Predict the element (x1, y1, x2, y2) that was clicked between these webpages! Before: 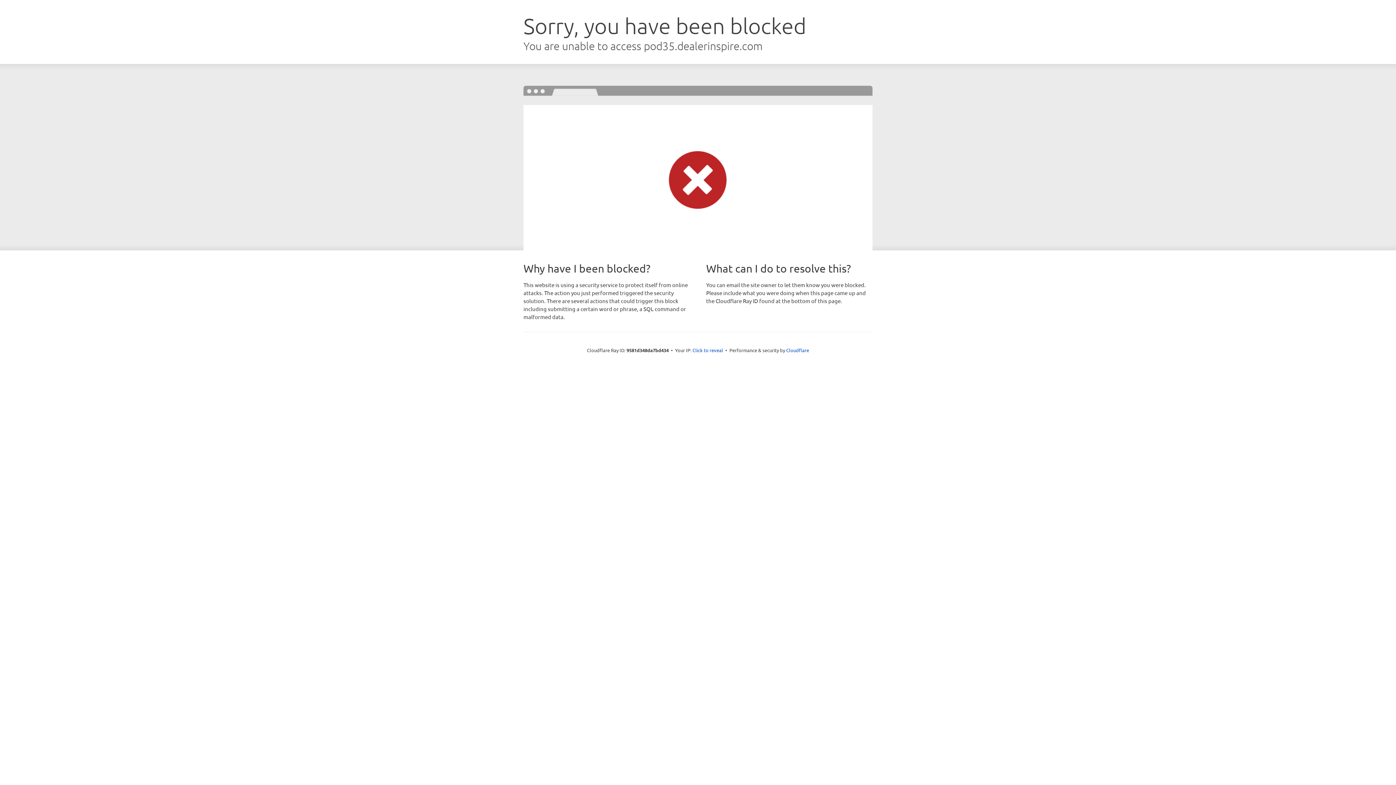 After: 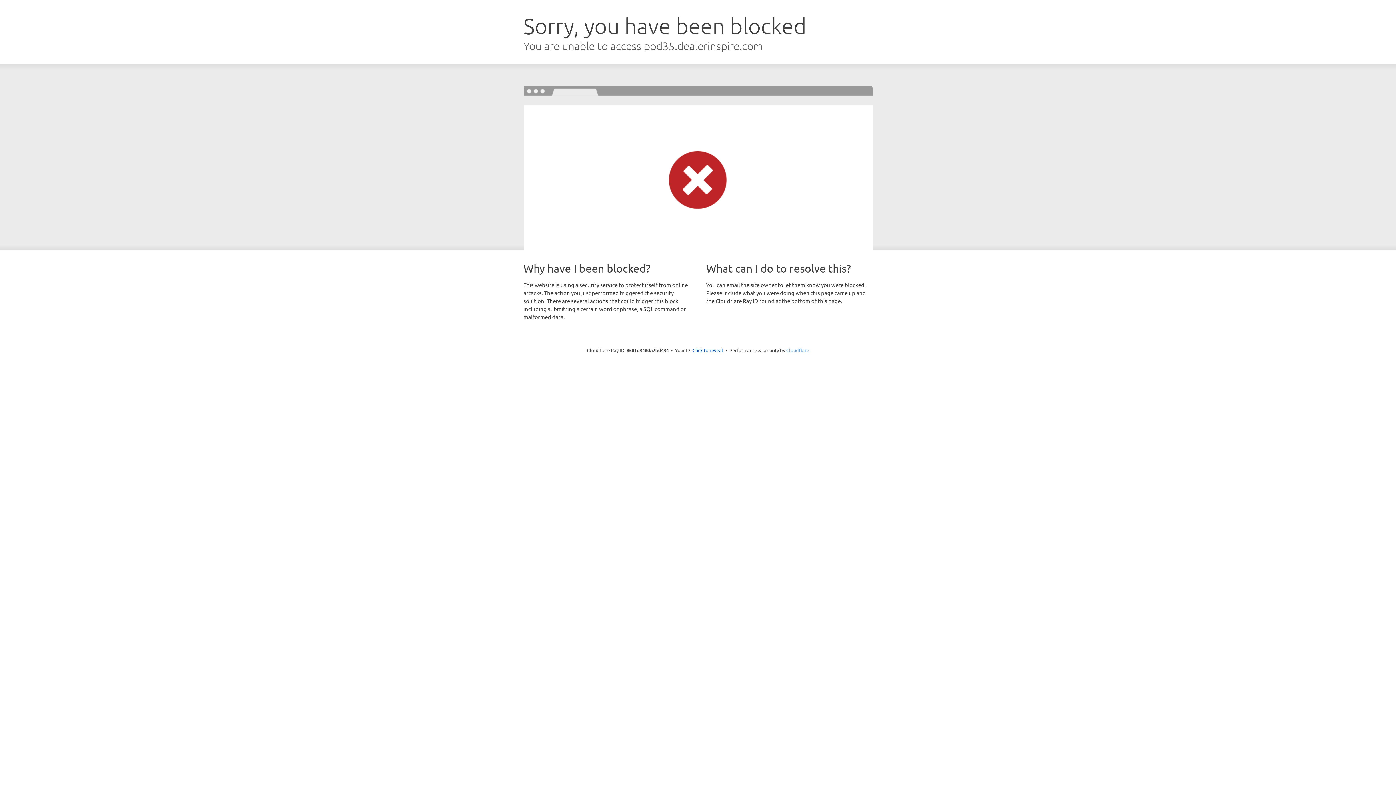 Action: bbox: (786, 347, 809, 353) label: Cloudflare